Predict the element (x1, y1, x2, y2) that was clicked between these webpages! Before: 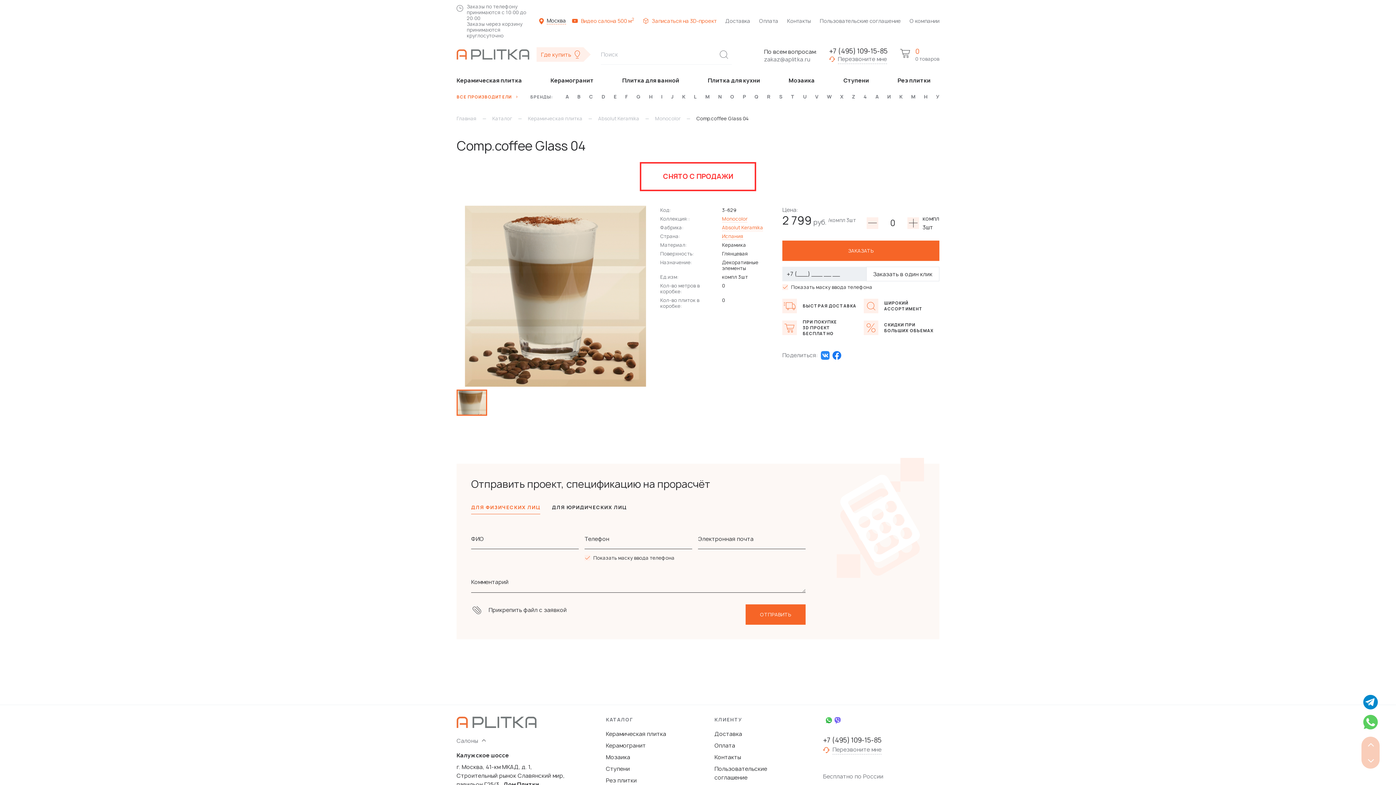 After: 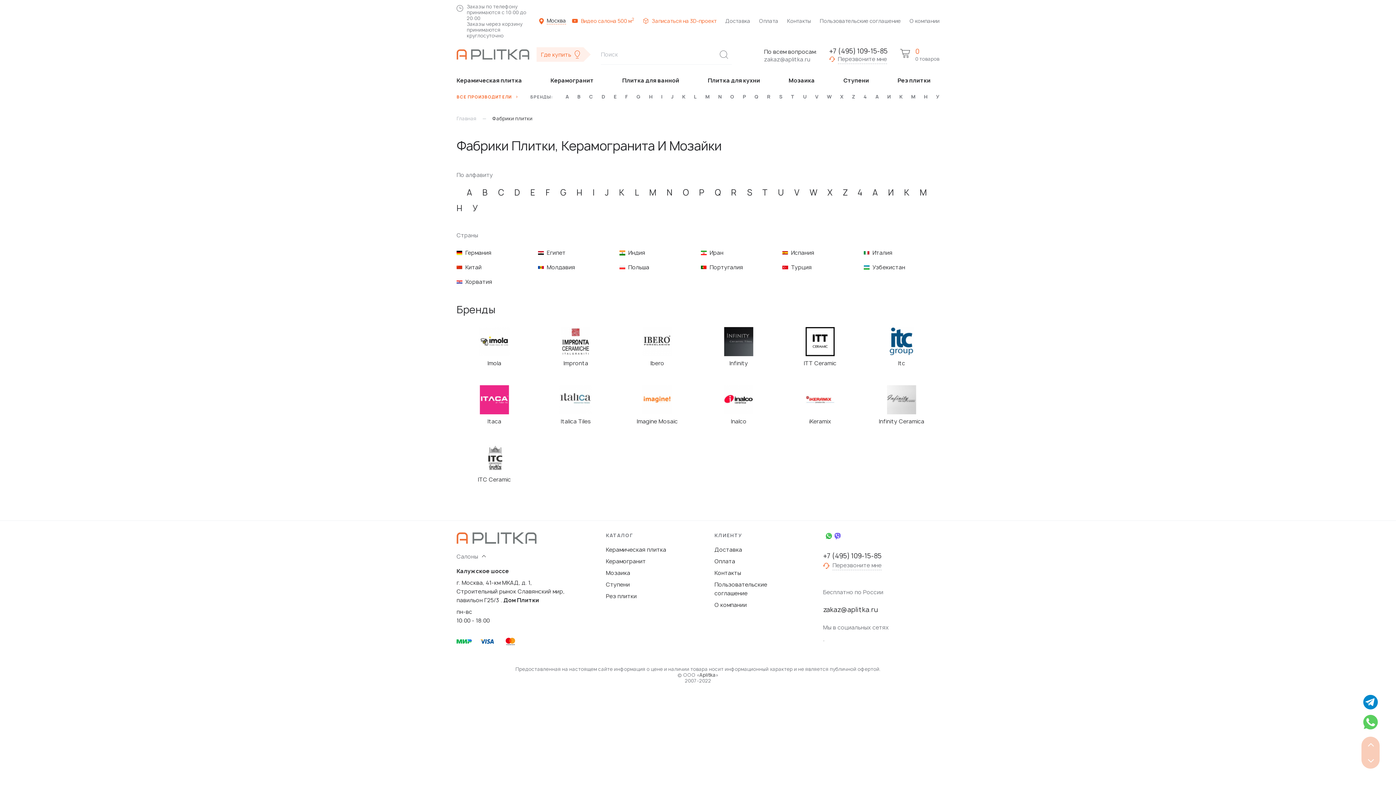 Action: bbox: (659, 94, 664, 99) label: I